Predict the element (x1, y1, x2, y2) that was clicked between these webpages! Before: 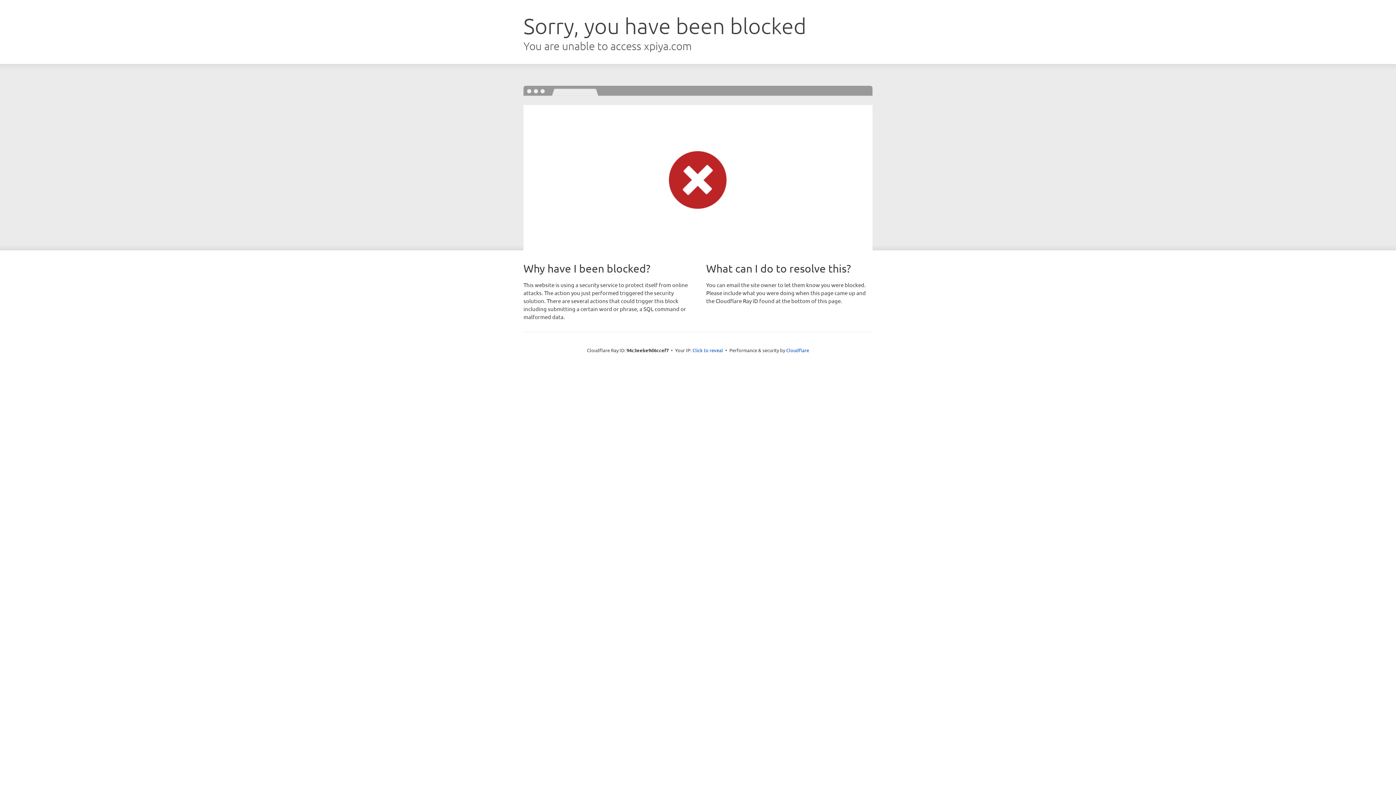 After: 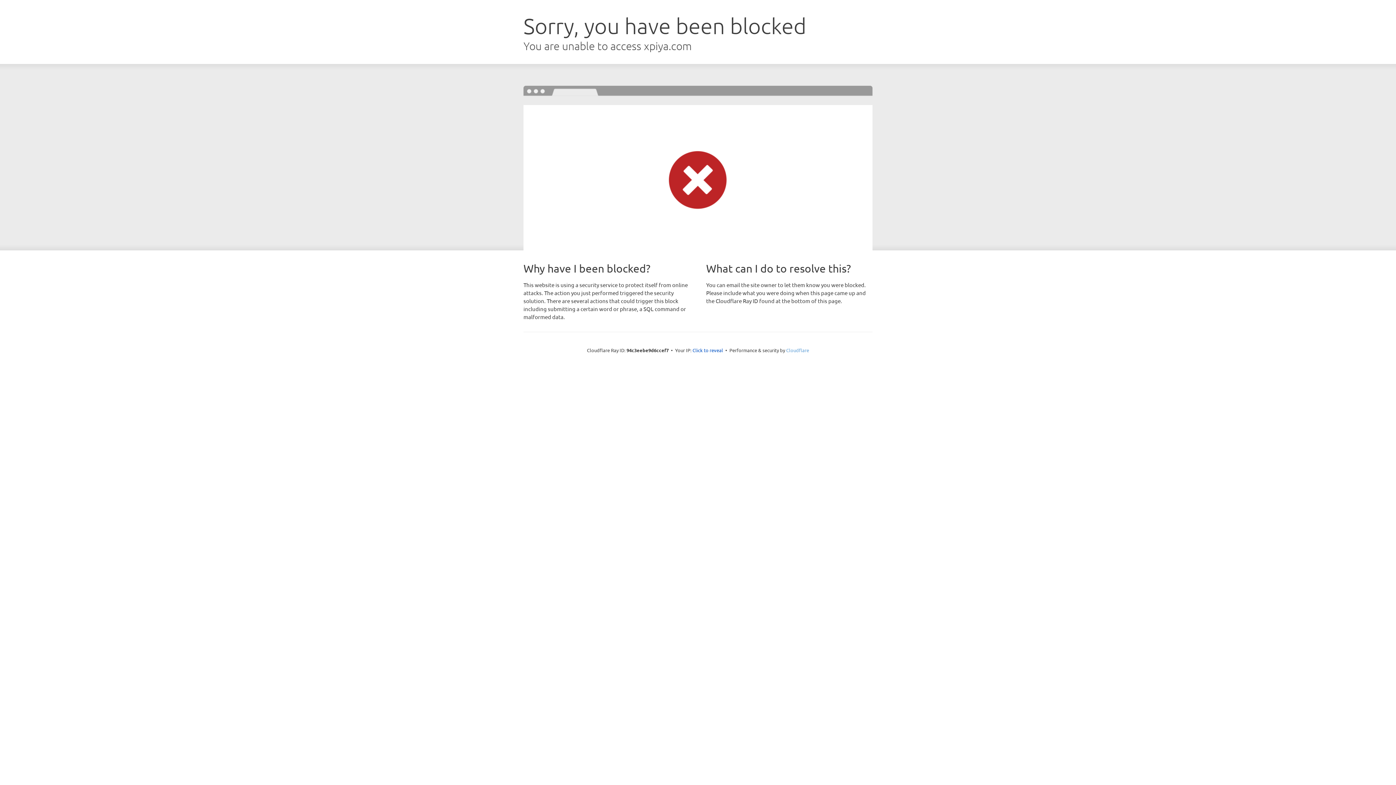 Action: label: Cloudflare bbox: (786, 347, 809, 353)